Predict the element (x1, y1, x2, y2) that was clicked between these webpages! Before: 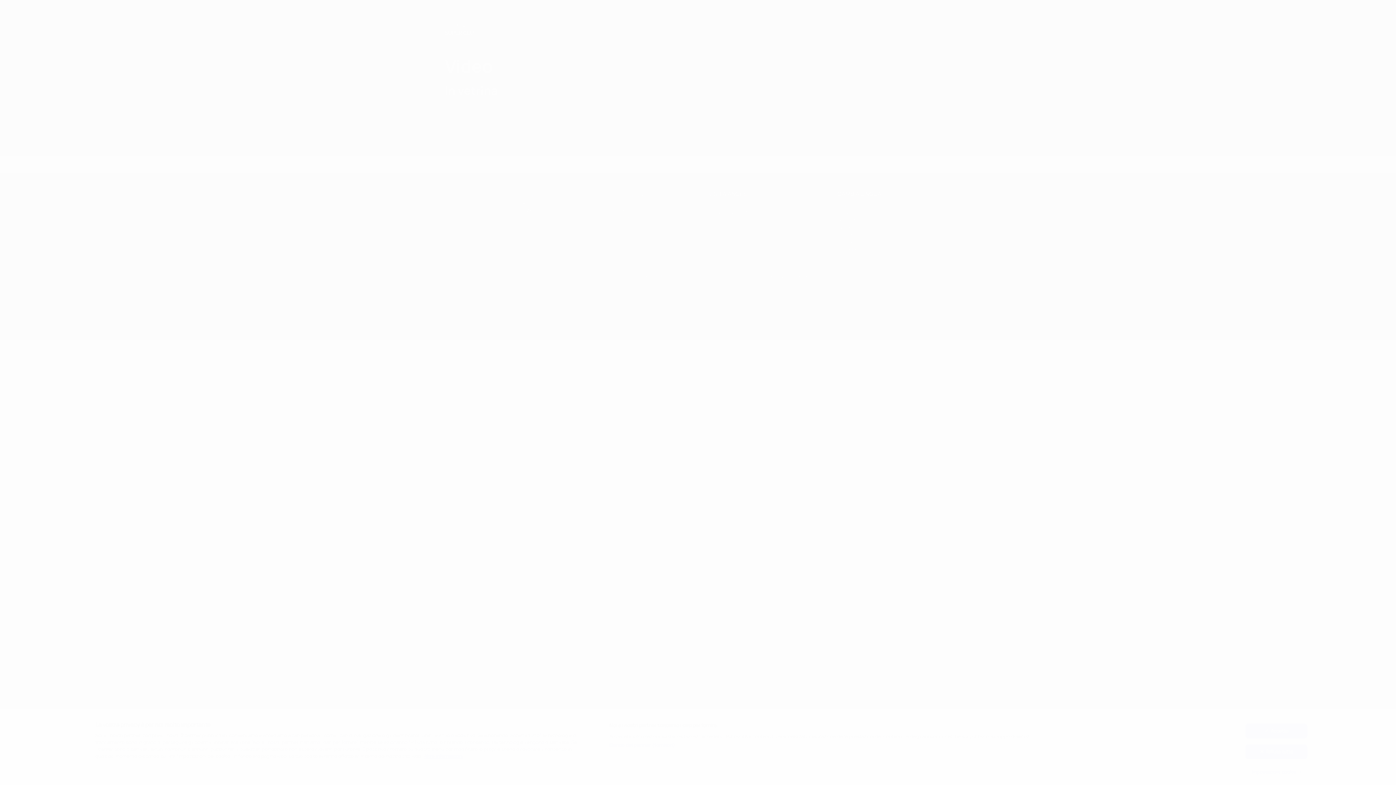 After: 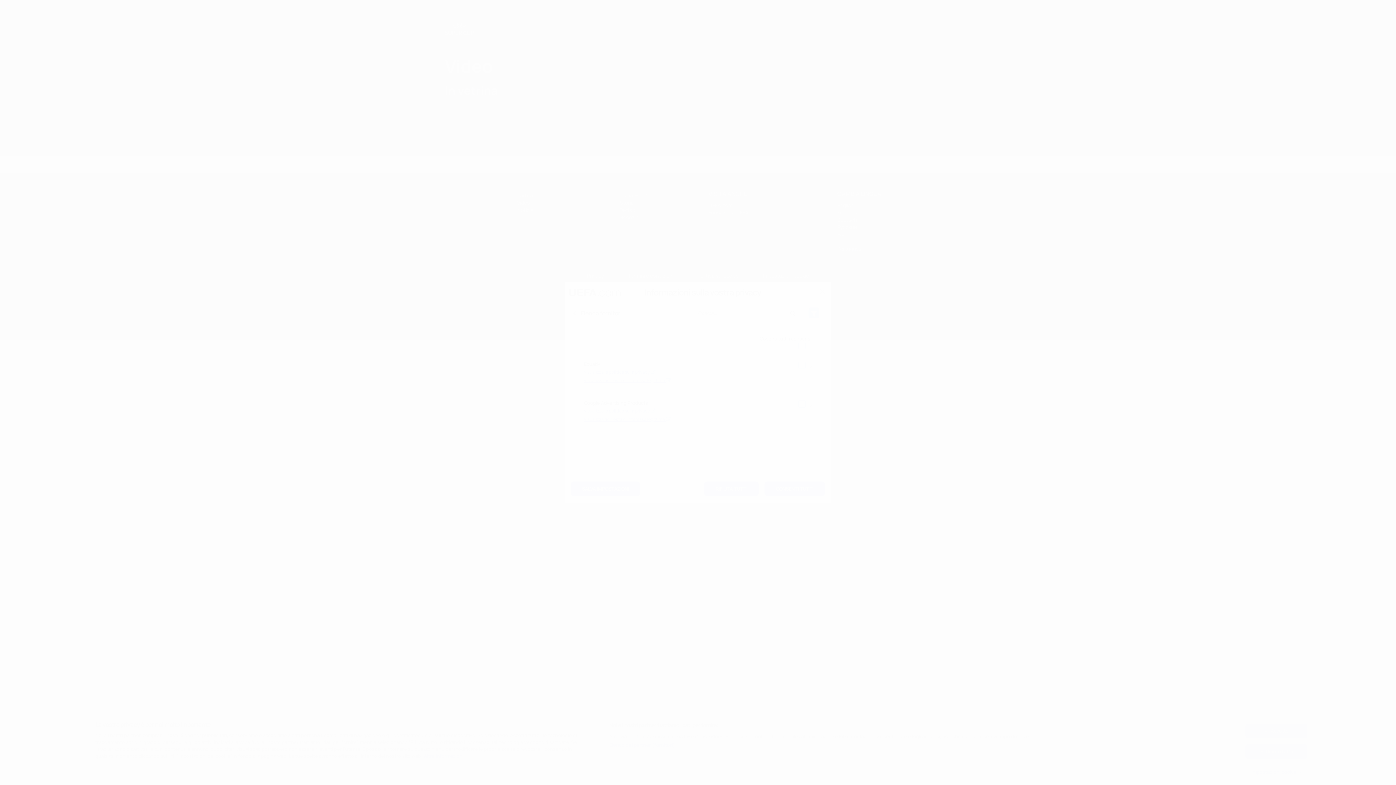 Action: label: Elenco dei partner (fornitori) bbox: (609, 742, 675, 749)